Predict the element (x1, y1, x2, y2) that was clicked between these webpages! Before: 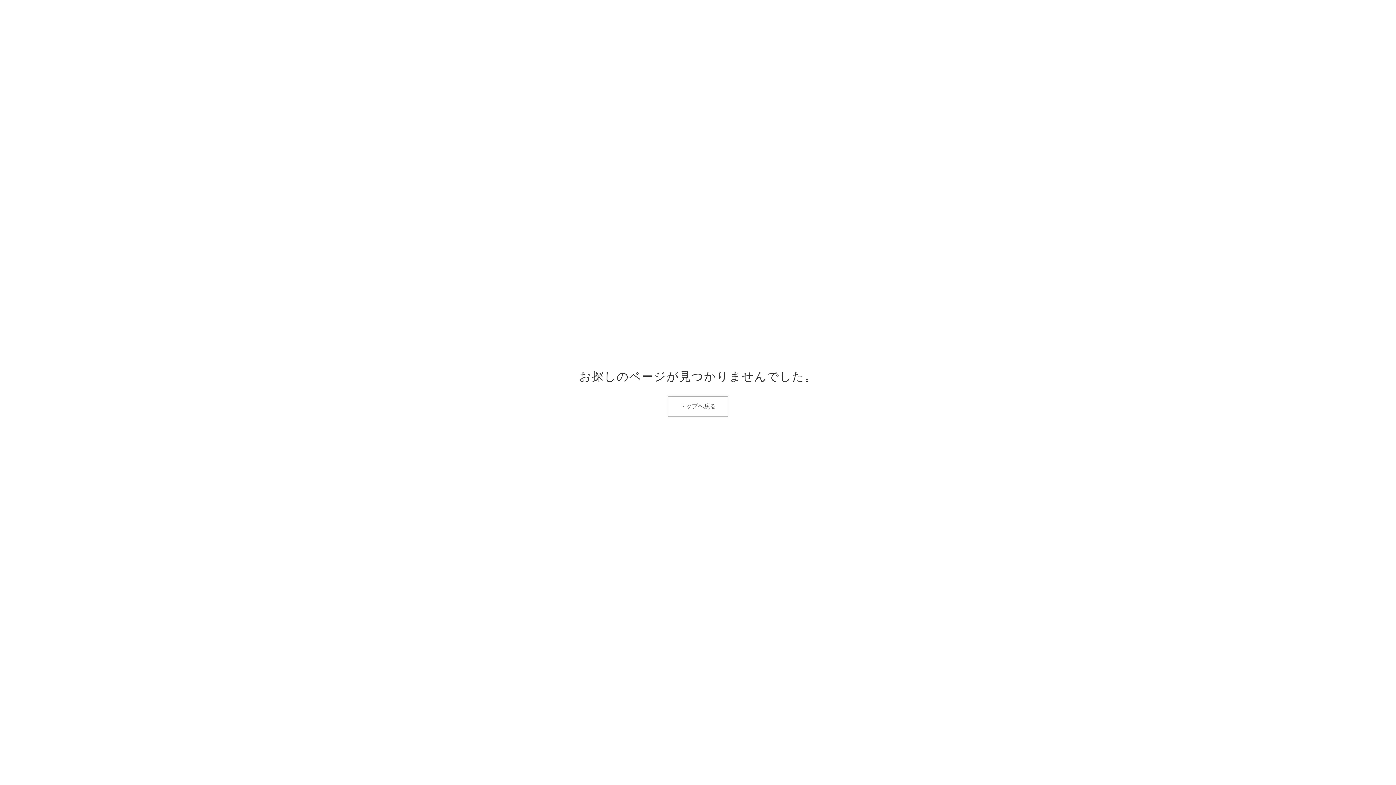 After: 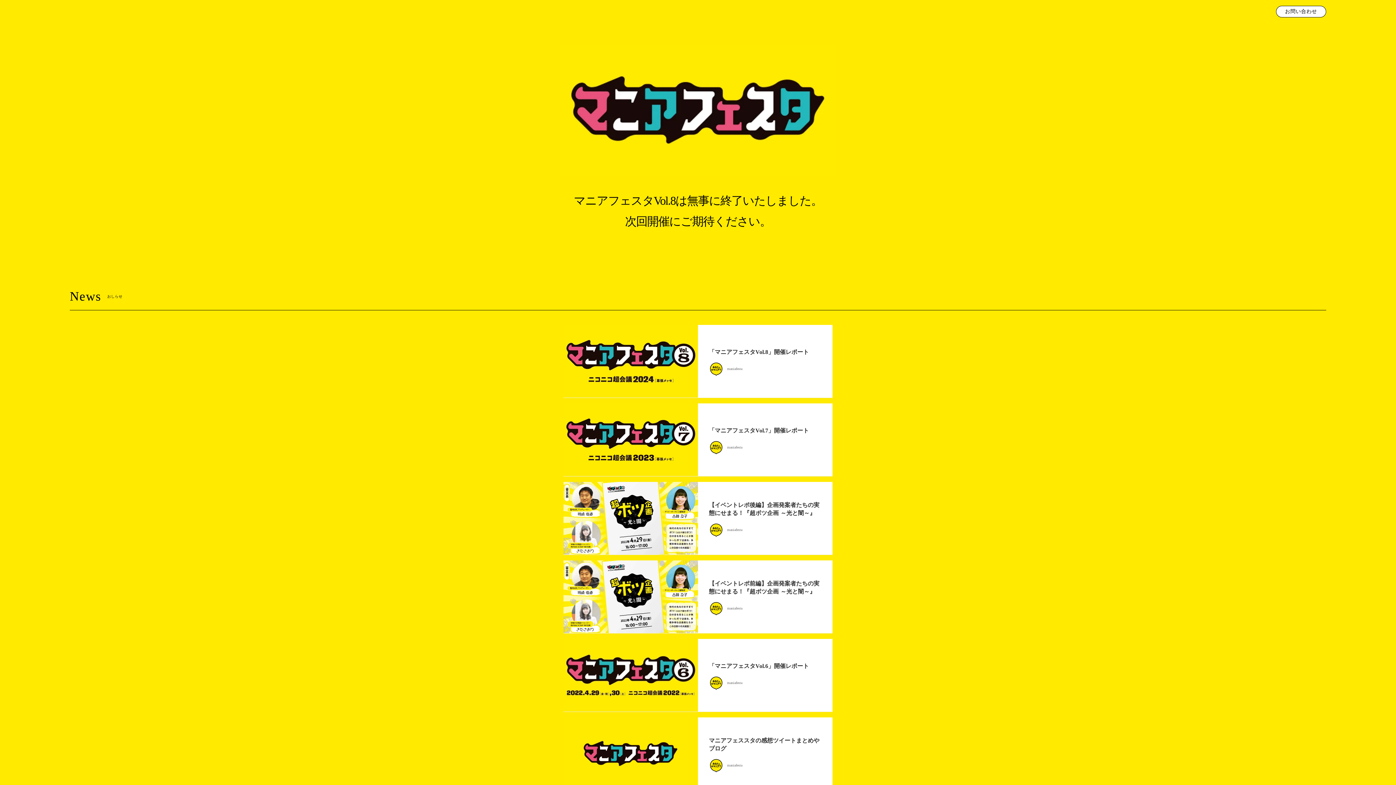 Action: label: トップへ戻る bbox: (667, 396, 728, 416)